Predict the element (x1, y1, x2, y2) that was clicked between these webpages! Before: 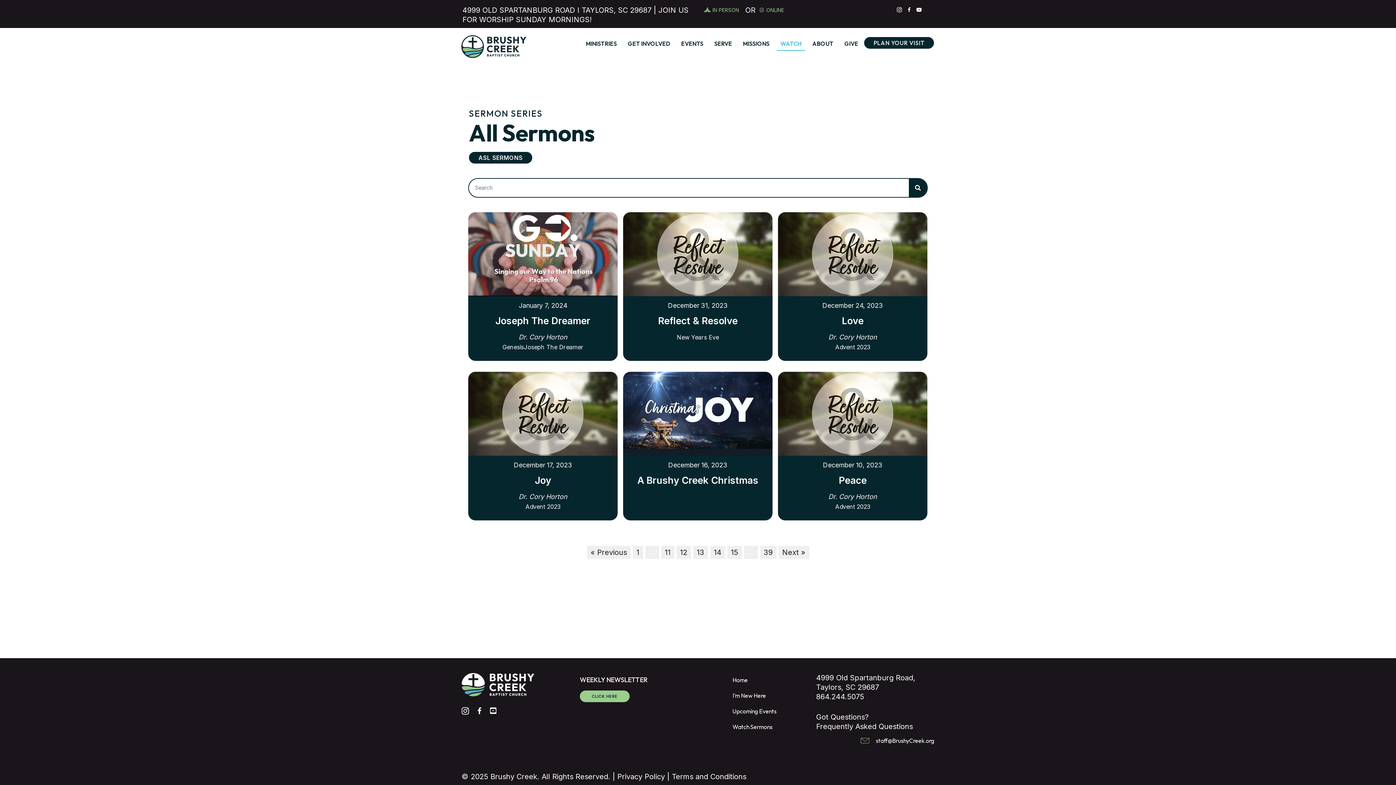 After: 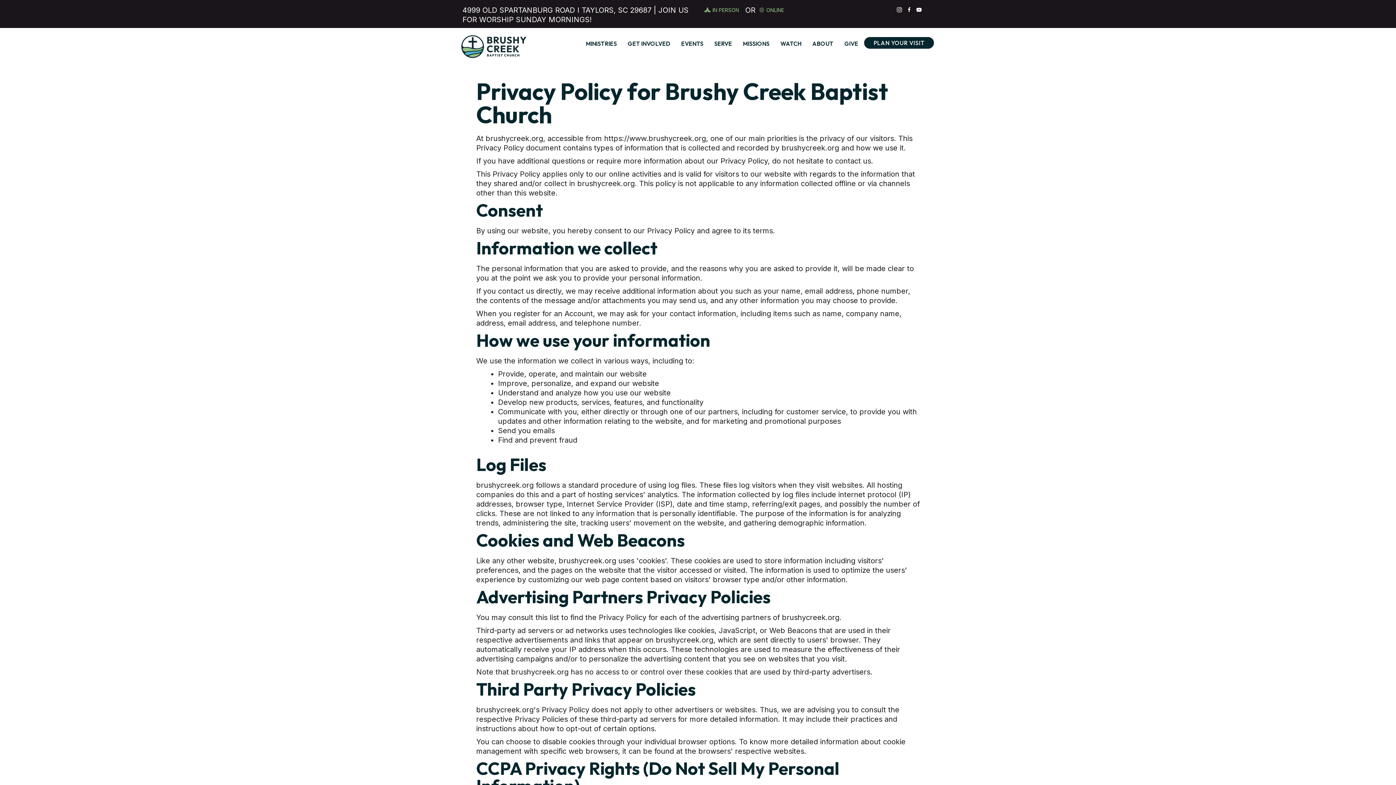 Action: label: Privacy Policy bbox: (617, 772, 665, 781)